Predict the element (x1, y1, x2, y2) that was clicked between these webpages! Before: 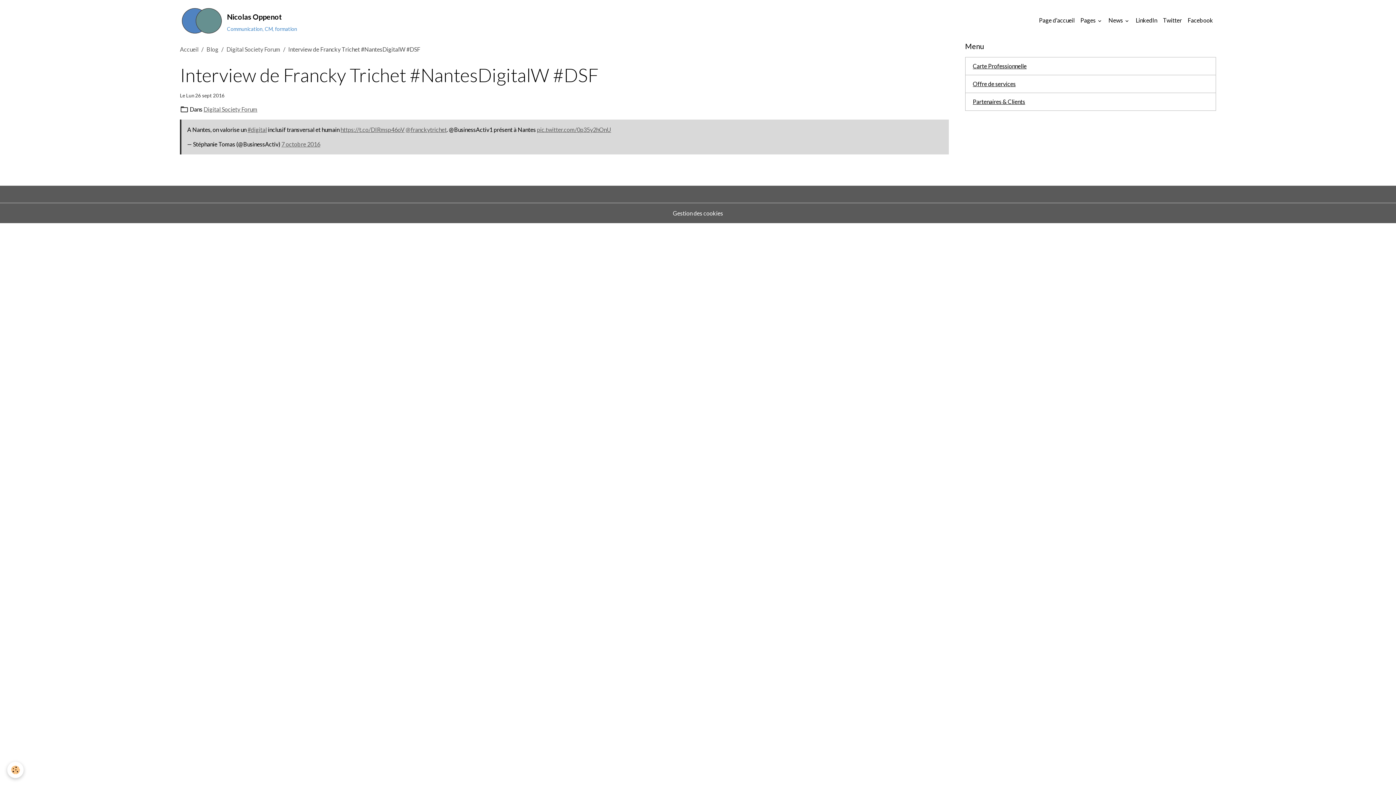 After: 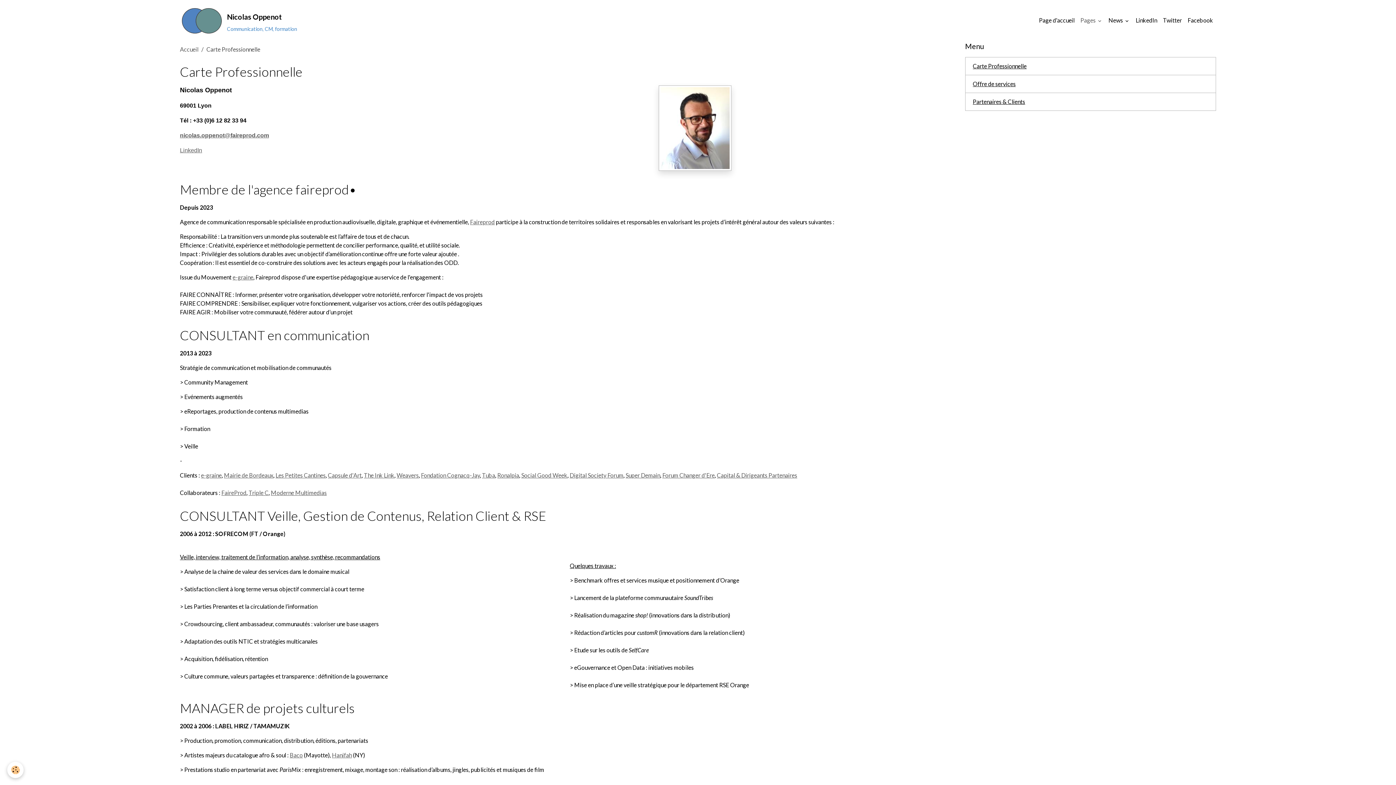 Action: bbox: (965, 57, 1216, 75) label: Carte Professionnelle